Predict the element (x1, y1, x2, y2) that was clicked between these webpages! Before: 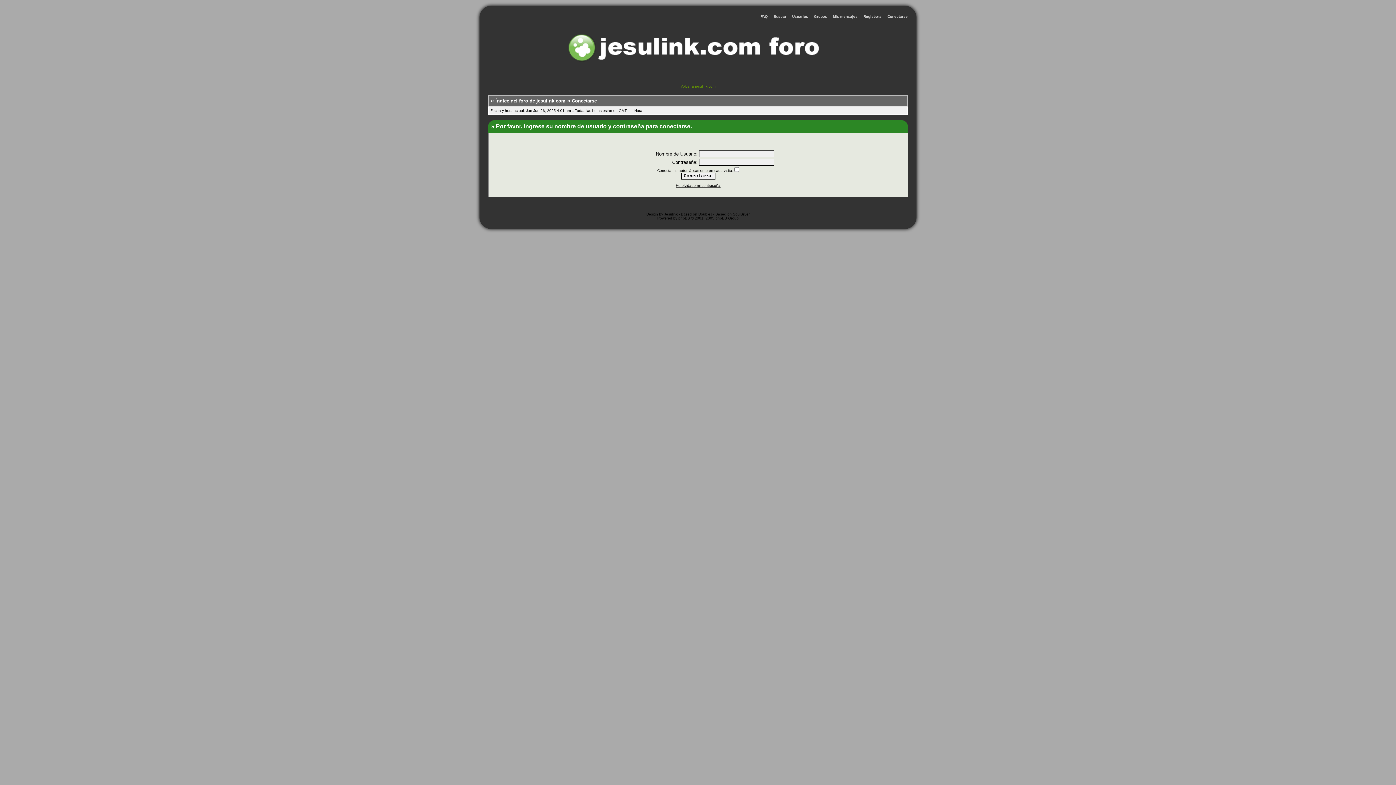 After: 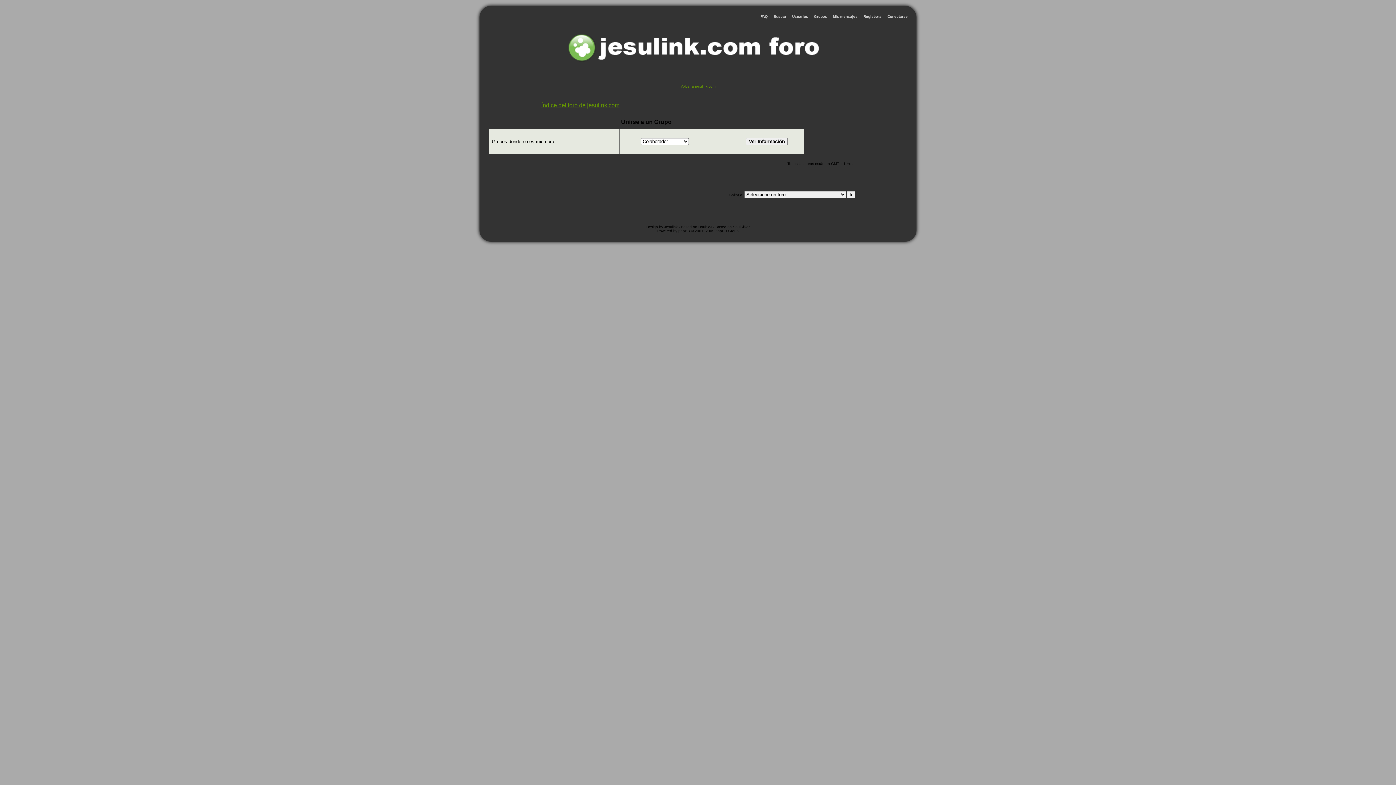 Action: bbox: (812, 12, 829, 20) label: Grupos